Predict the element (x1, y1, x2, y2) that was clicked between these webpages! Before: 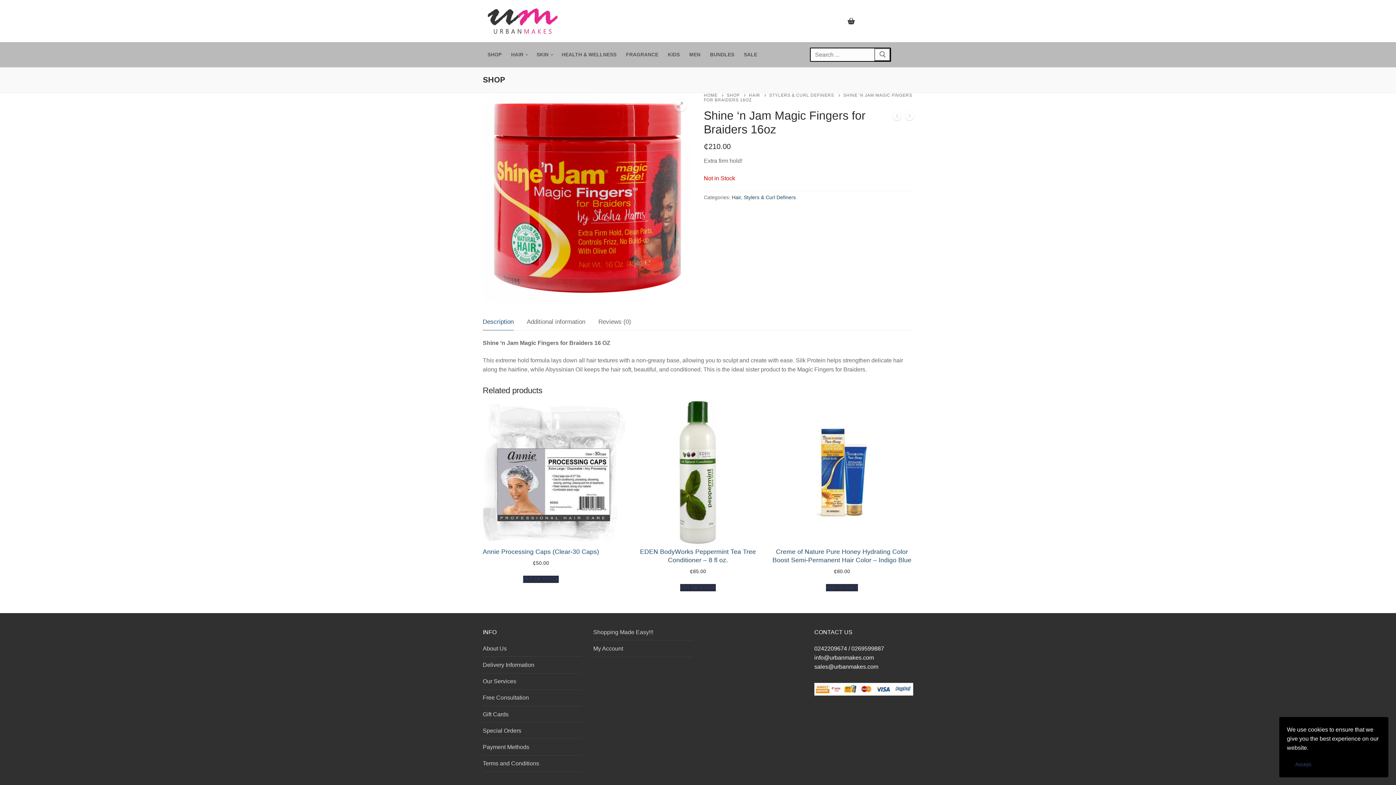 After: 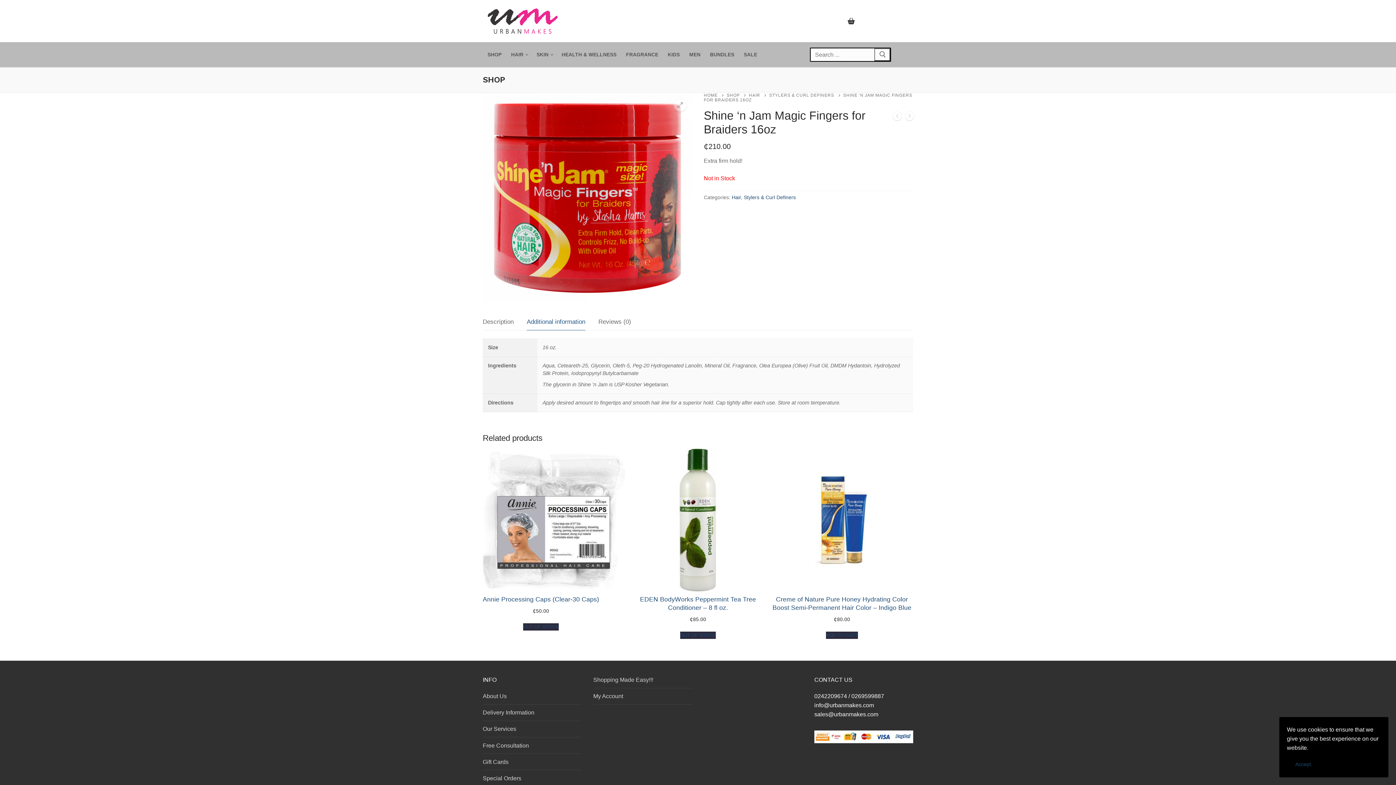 Action: bbox: (526, 314, 585, 330) label: Additional information